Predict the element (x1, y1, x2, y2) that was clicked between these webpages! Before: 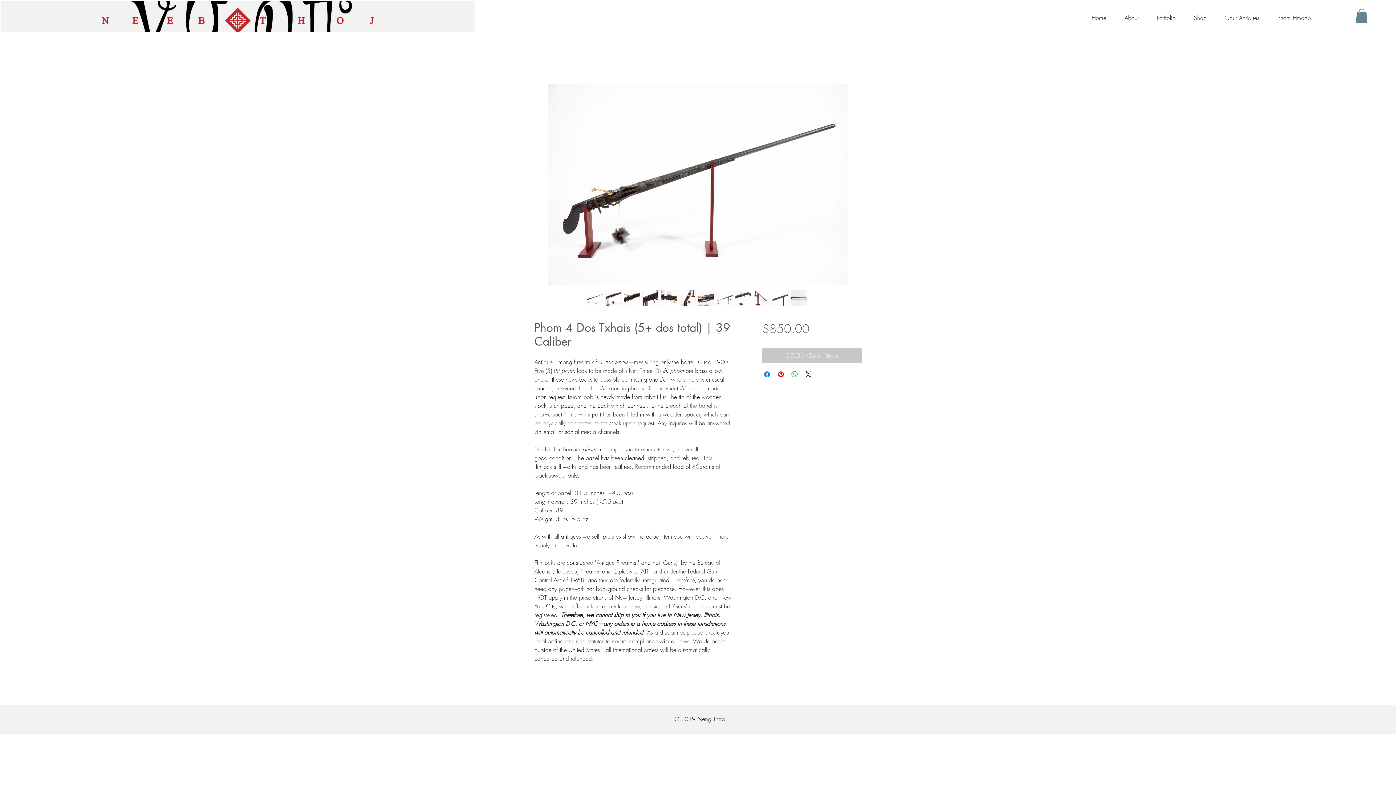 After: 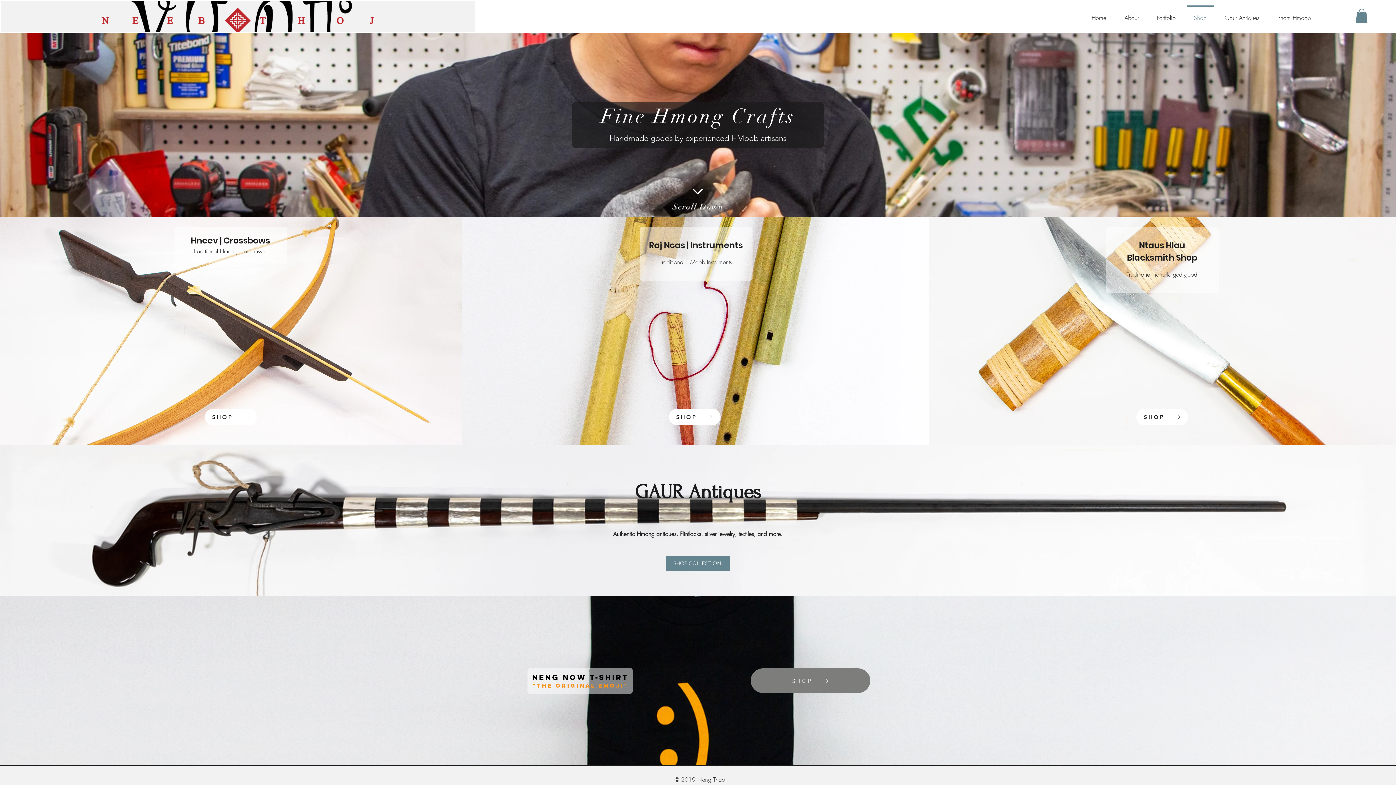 Action: bbox: (1185, 5, 1216, 23) label: Shop